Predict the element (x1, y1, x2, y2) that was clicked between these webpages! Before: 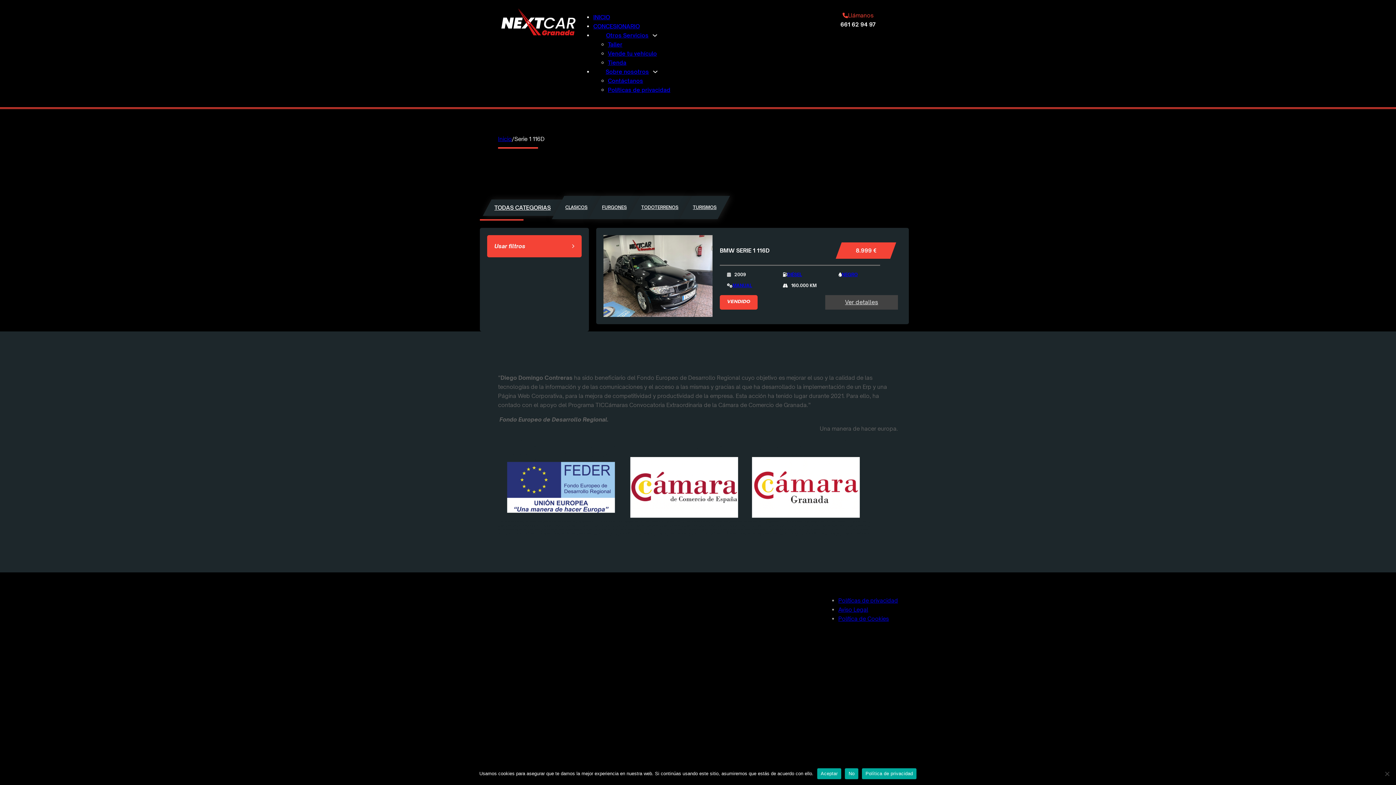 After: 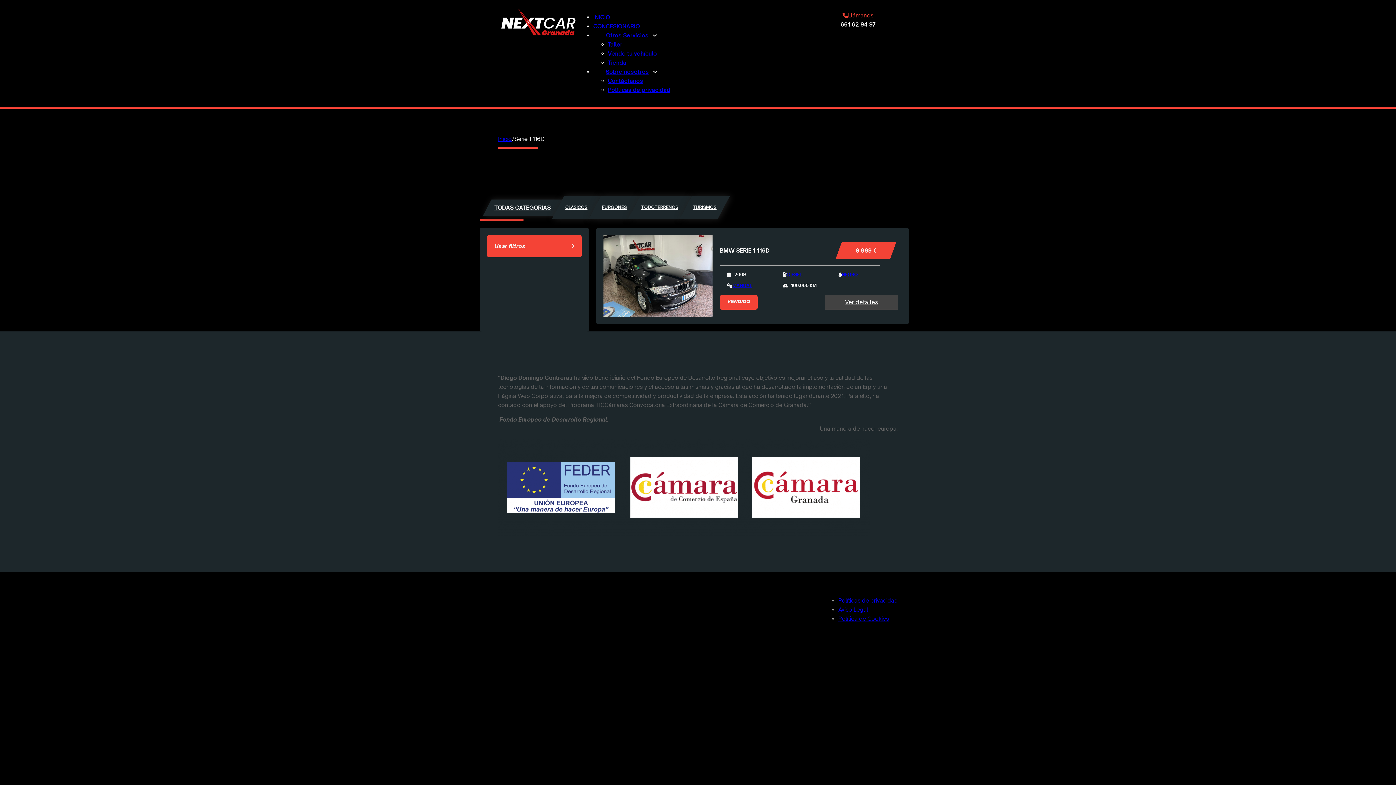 Action: bbox: (845, 768, 858, 779) label: No